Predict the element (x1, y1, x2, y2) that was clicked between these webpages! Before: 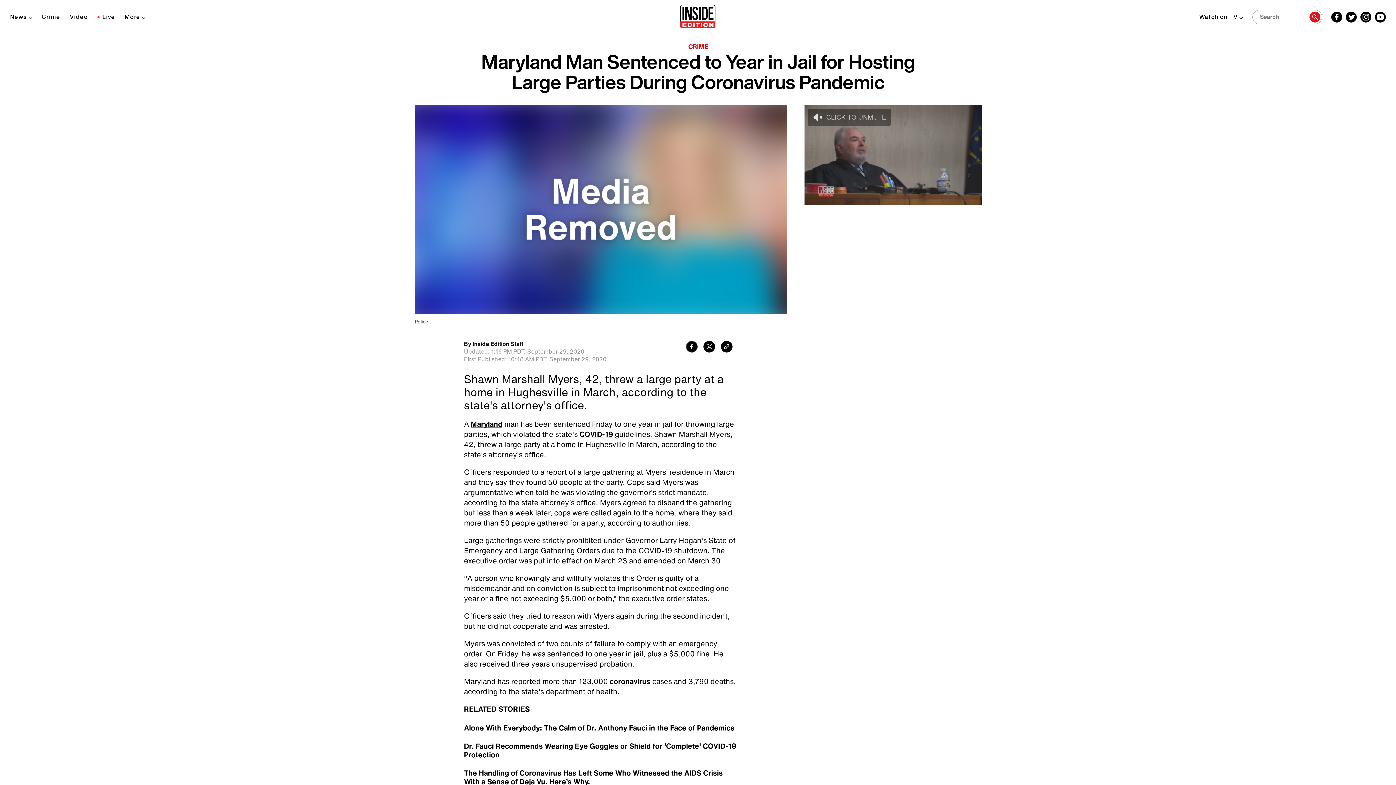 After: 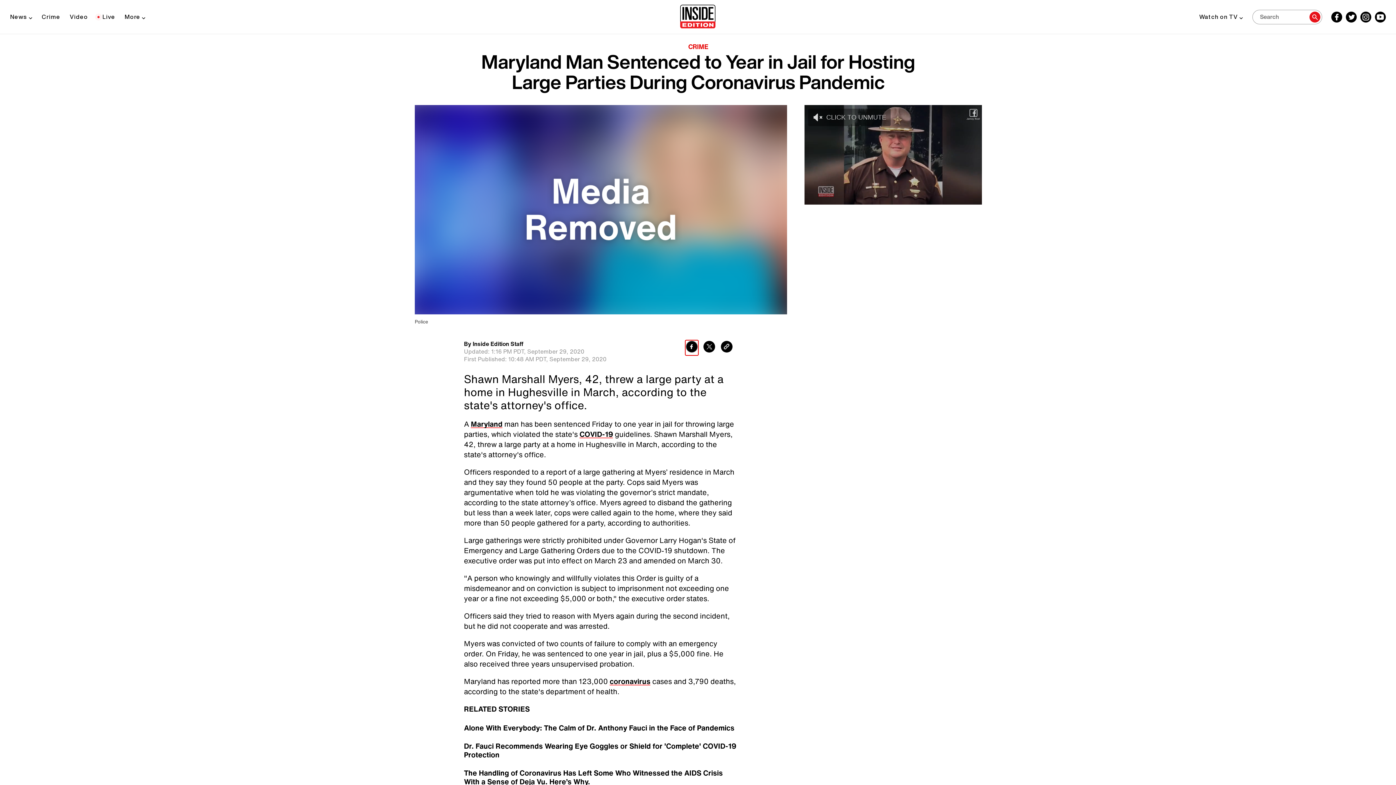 Action: label: Share to Facebook bbox: (685, 340, 698, 355)